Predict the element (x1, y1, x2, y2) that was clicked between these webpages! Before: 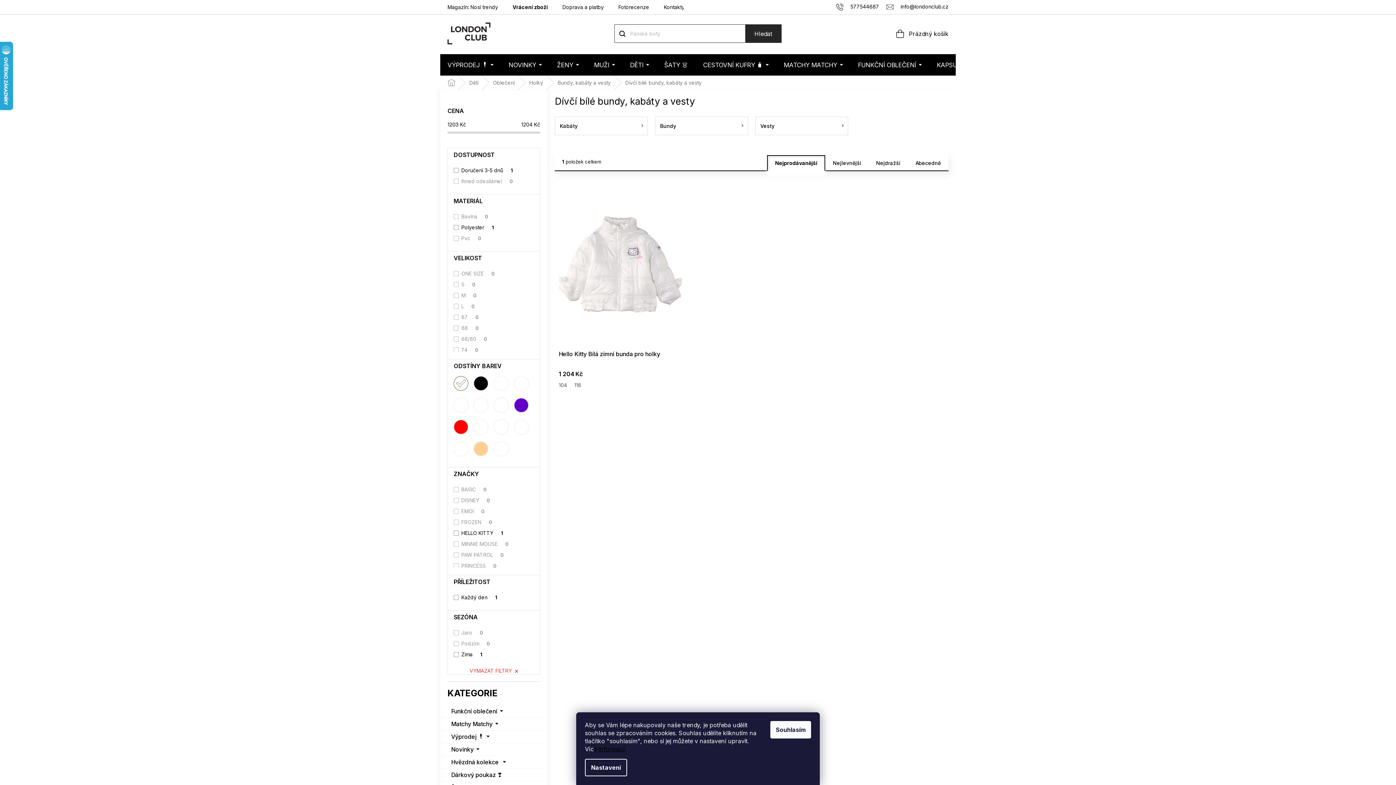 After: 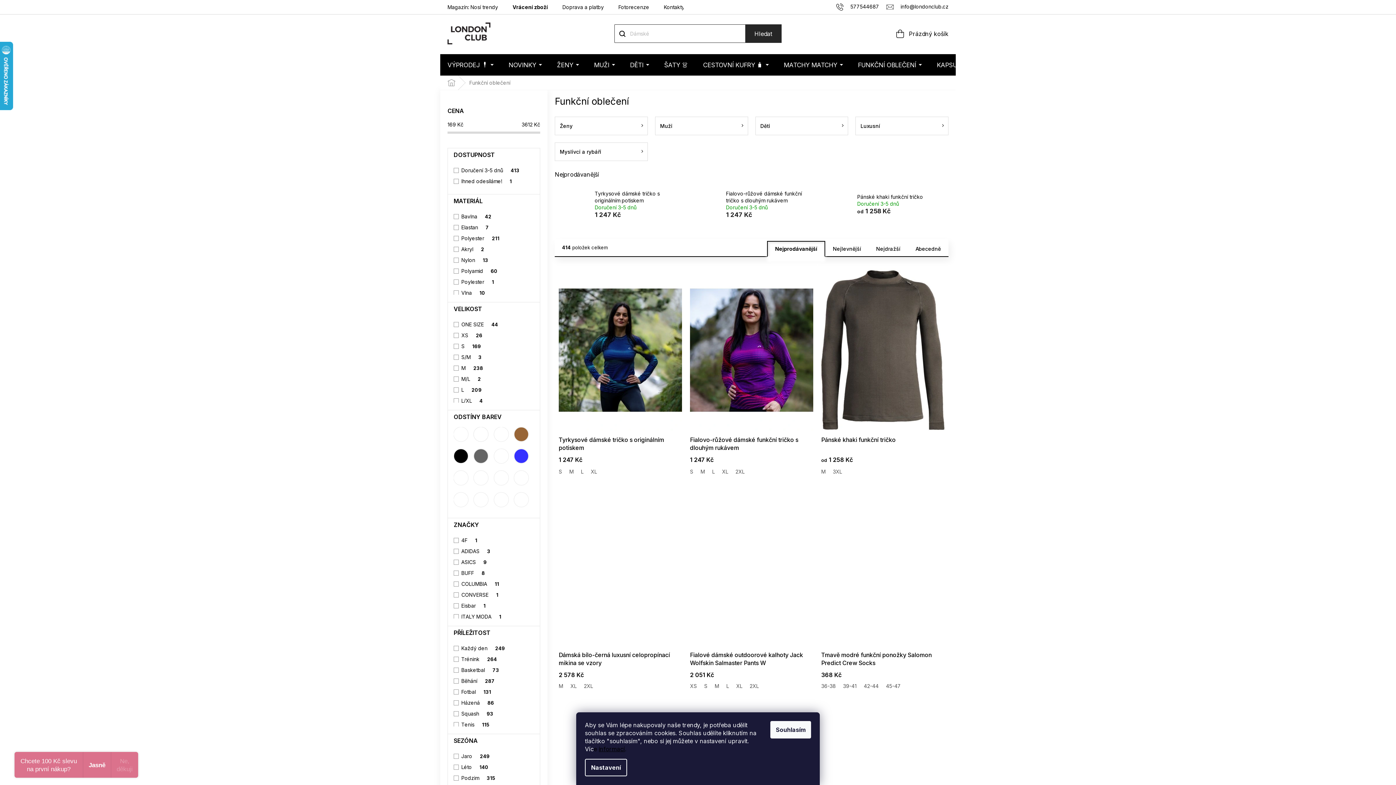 Action: label: FUNKČNÍ OBLEČENÍ bbox: (850, 54, 929, 75)